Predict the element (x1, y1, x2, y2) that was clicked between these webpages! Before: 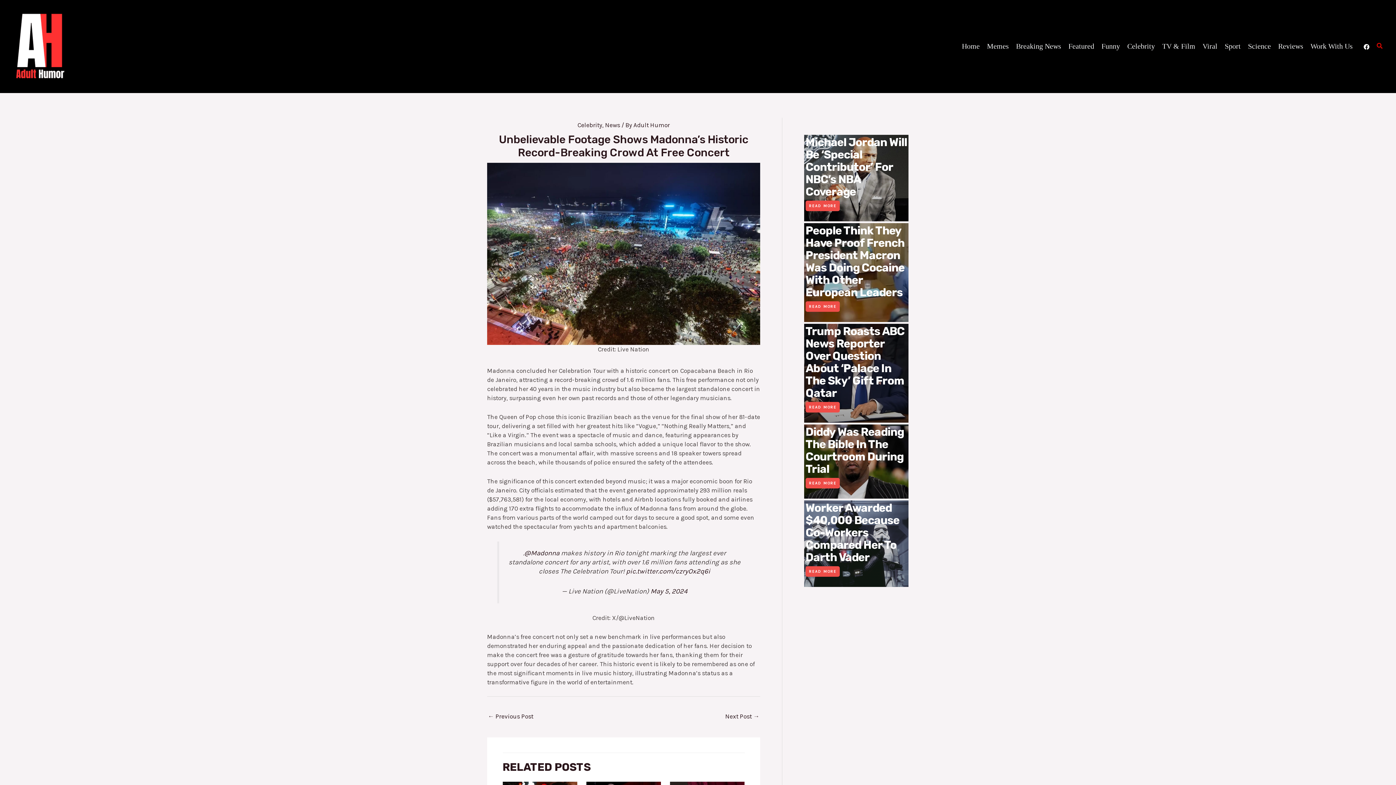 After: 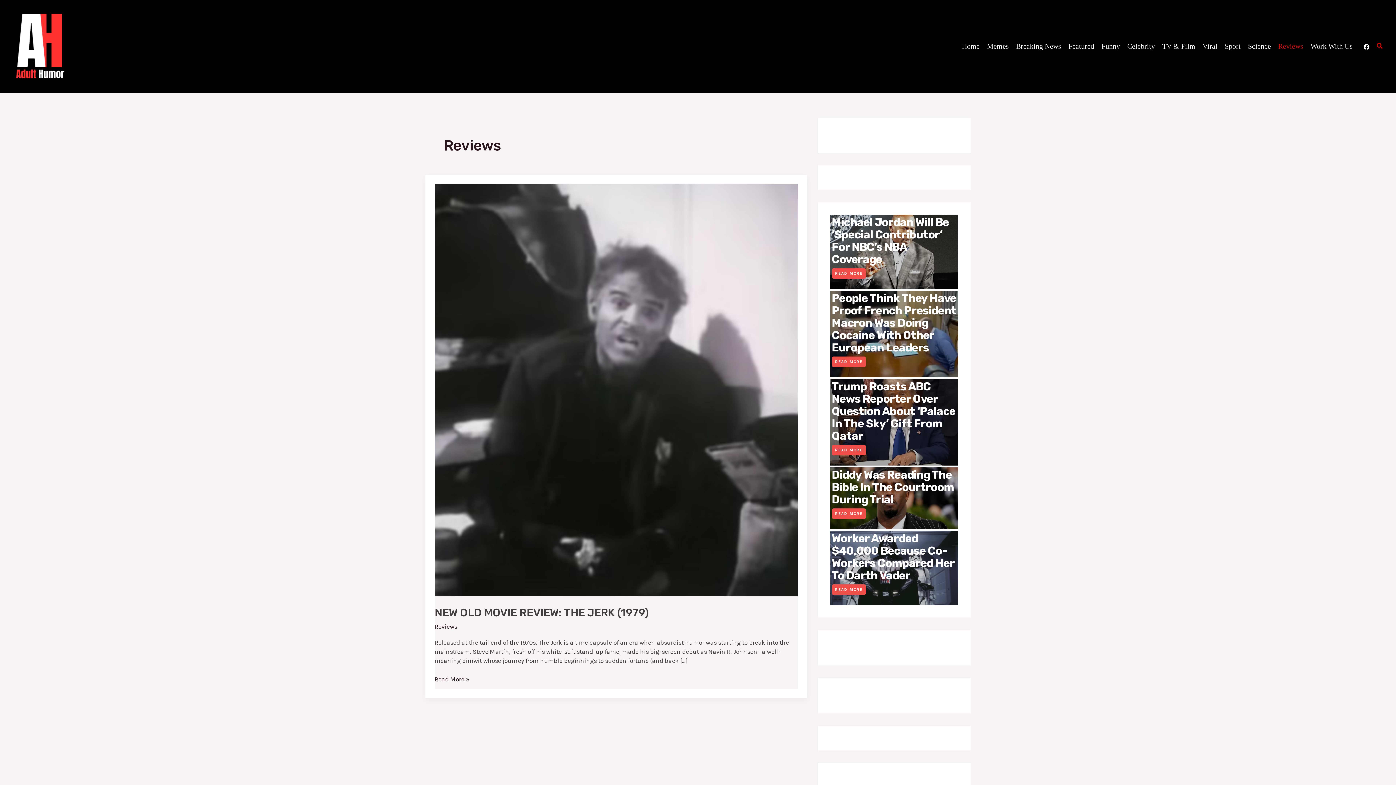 Action: bbox: (1274, 37, 1307, 55) label: Reviews